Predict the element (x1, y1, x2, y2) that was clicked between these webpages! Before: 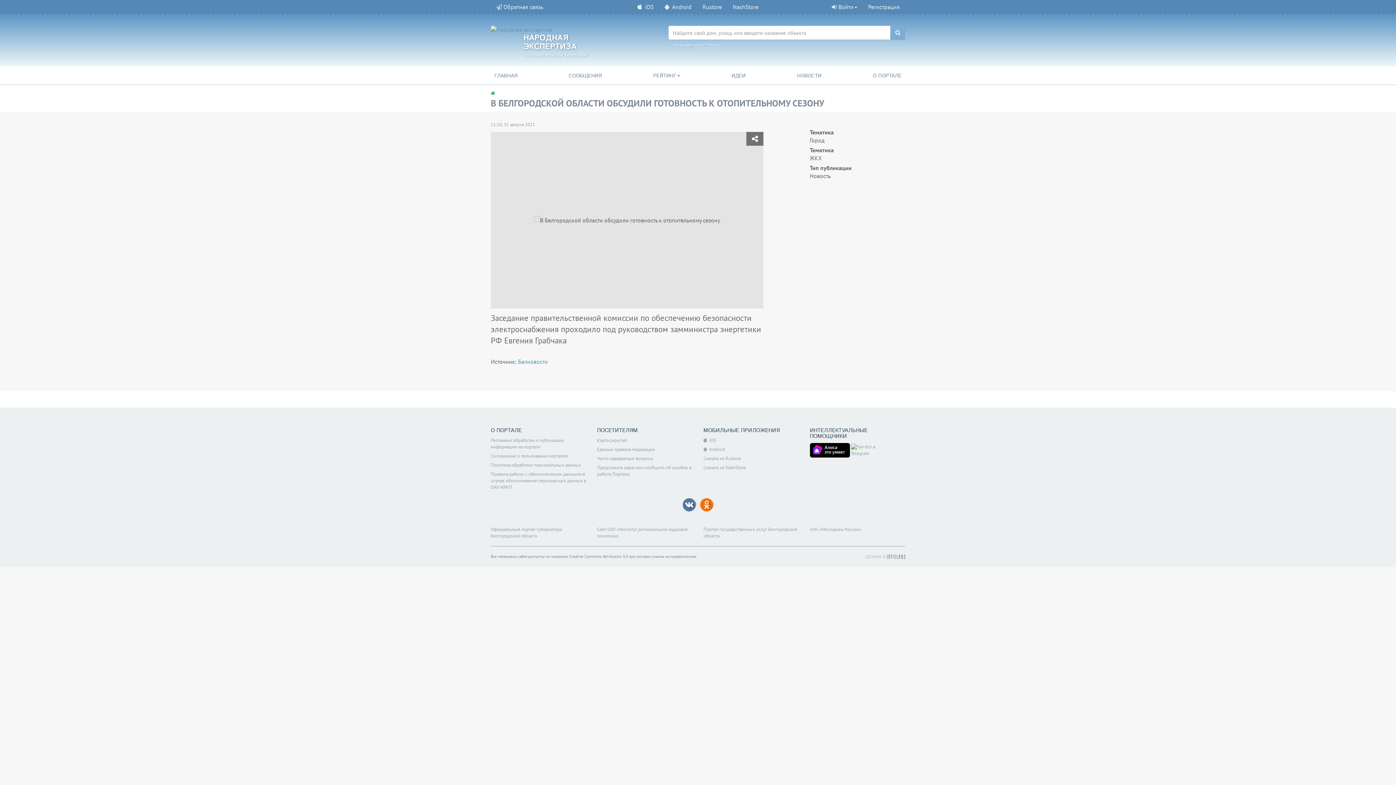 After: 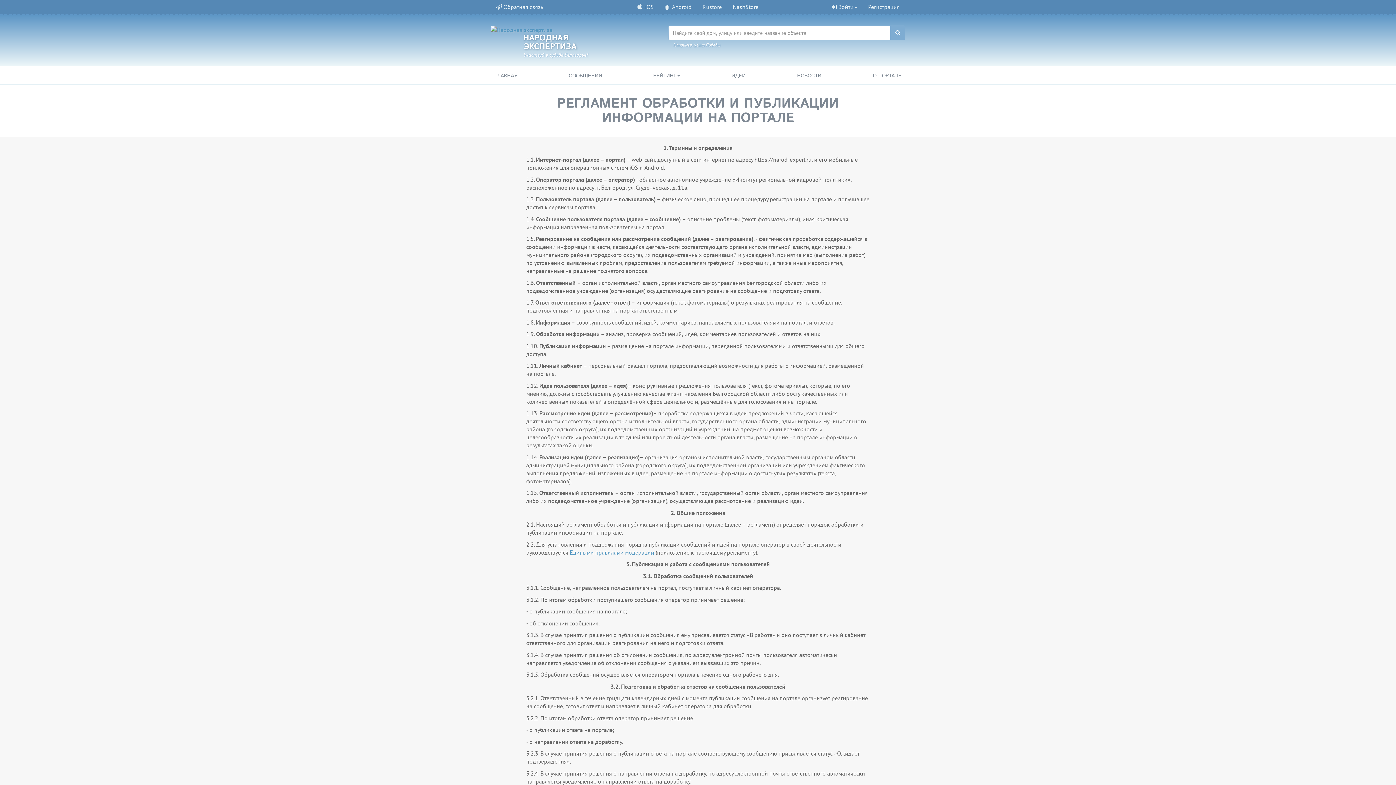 Action: bbox: (490, 437, 564, 450) label: Регламент обработки и публикации информации на портале